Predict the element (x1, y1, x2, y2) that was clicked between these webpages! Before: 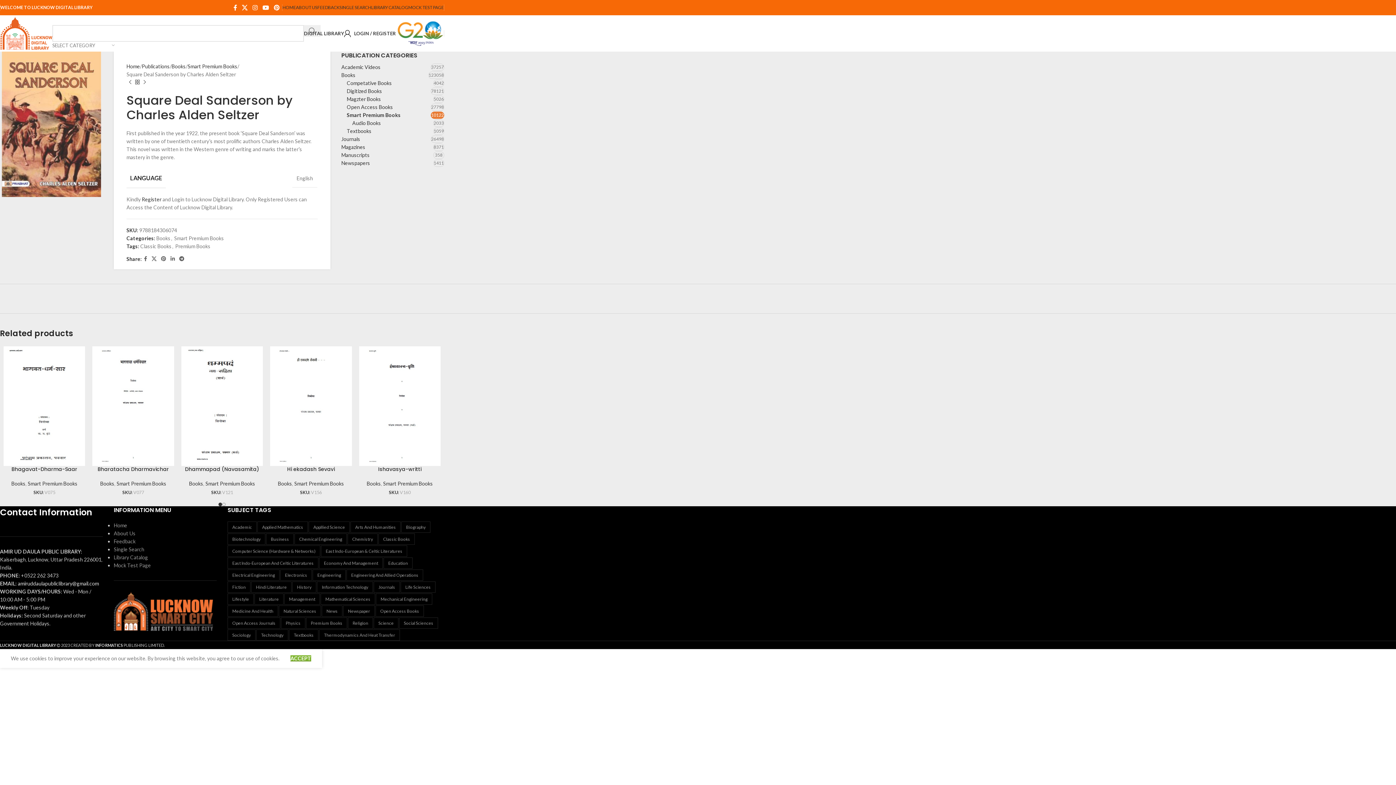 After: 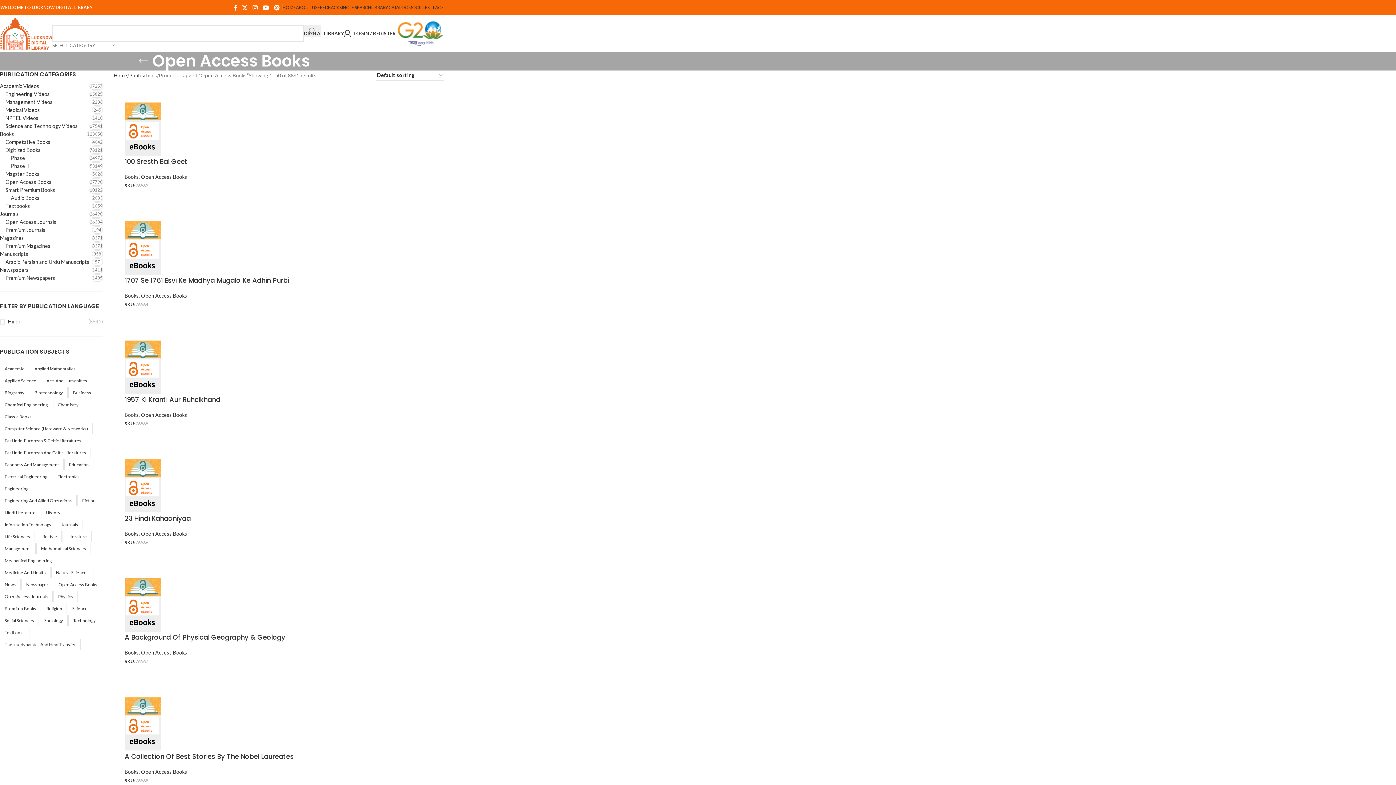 Action: bbox: (375, 605, 423, 617) label: Open Access Books (8,845 products)